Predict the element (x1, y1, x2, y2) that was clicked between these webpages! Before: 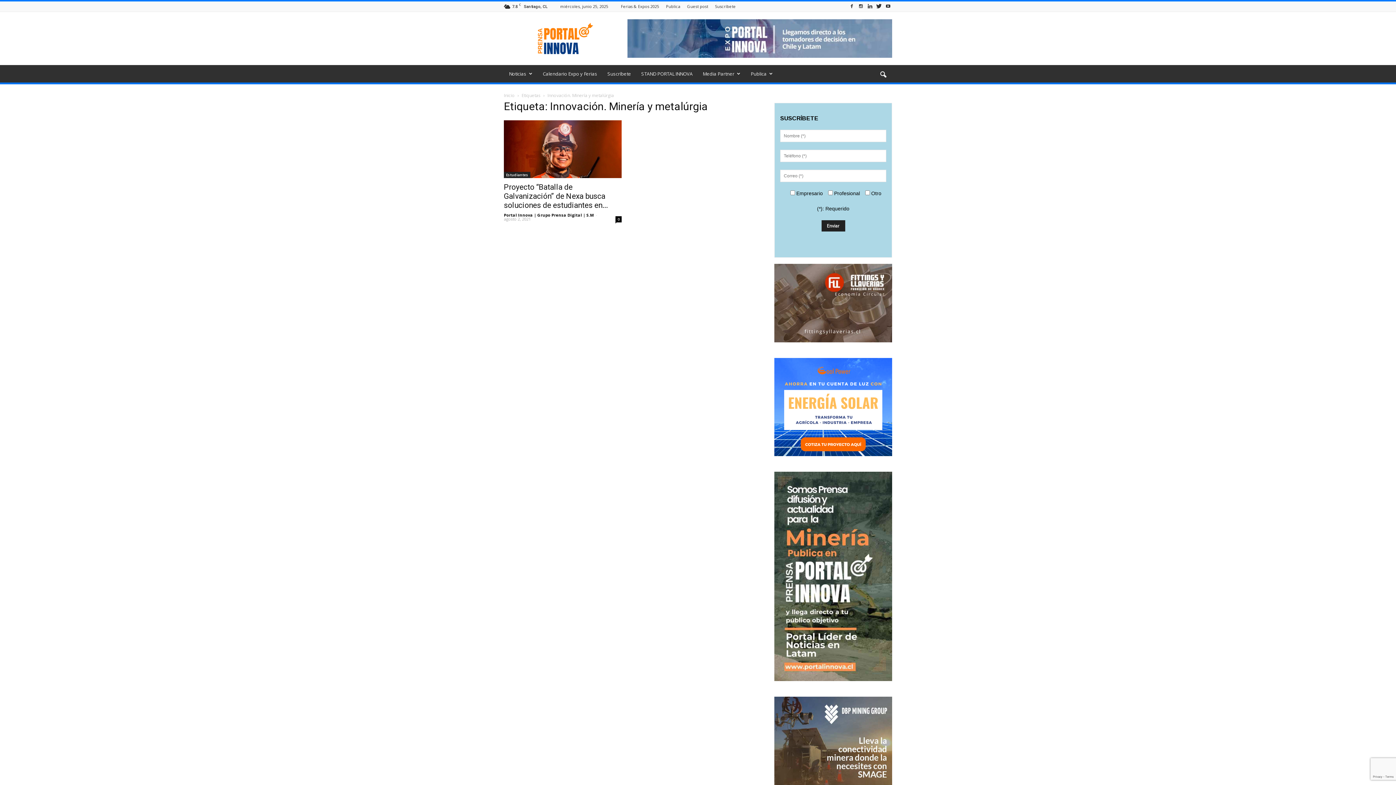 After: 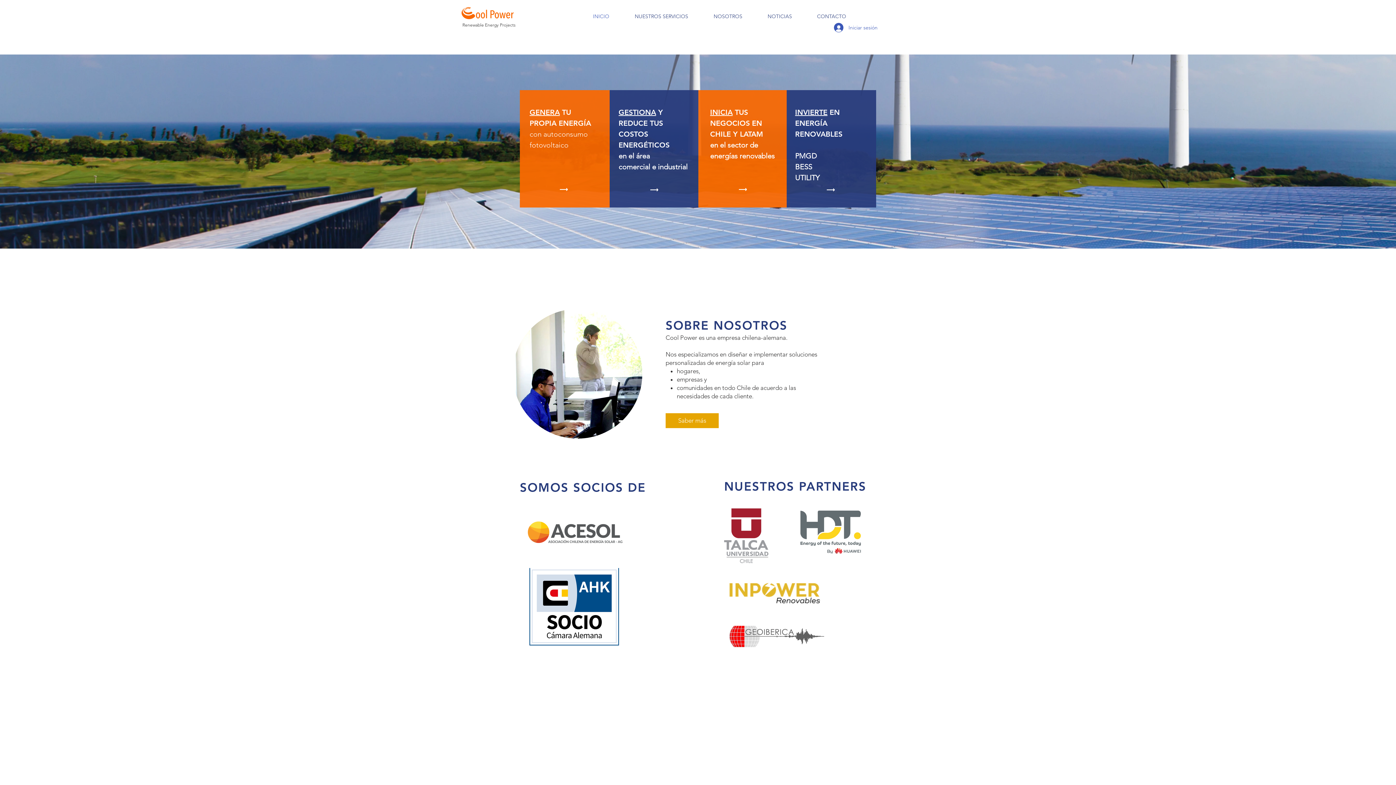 Action: bbox: (774, 450, 892, 457)